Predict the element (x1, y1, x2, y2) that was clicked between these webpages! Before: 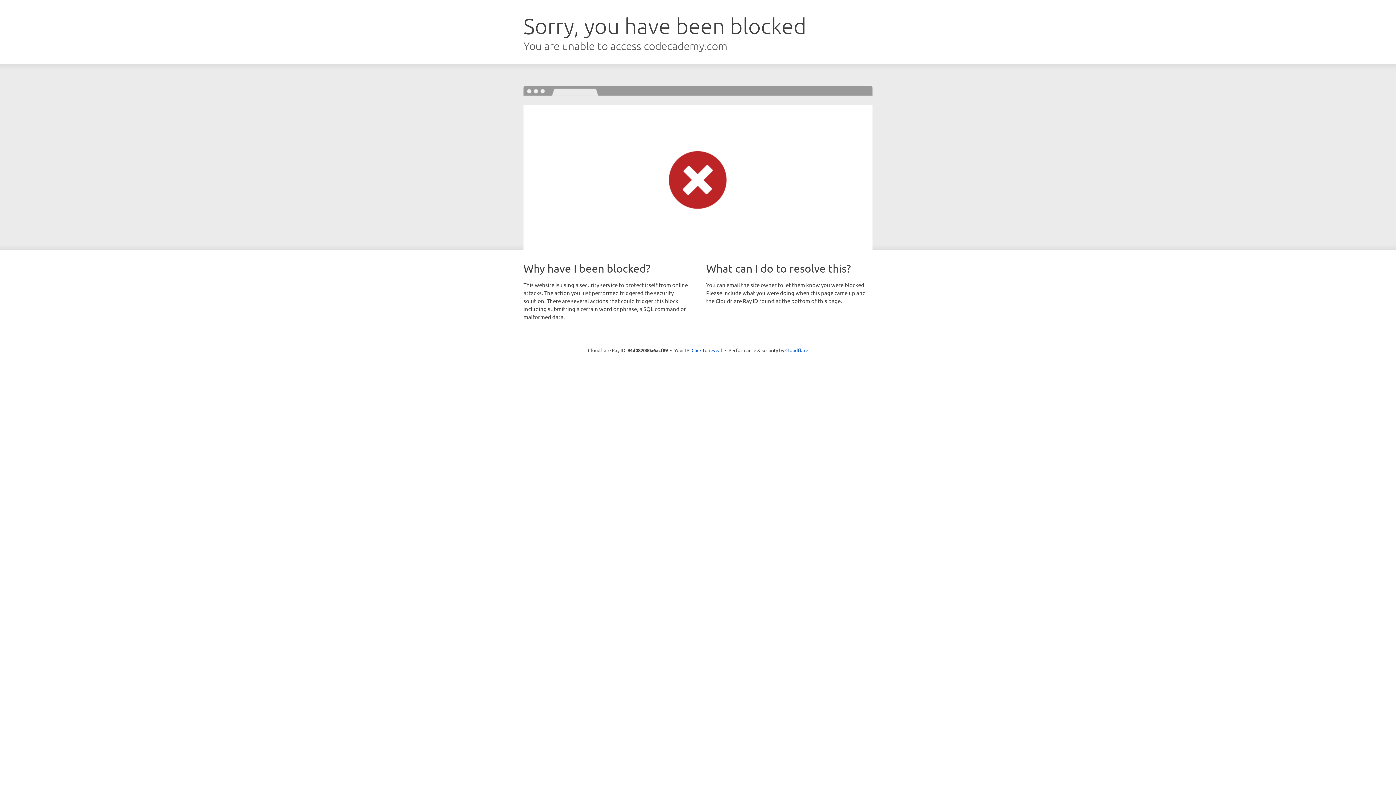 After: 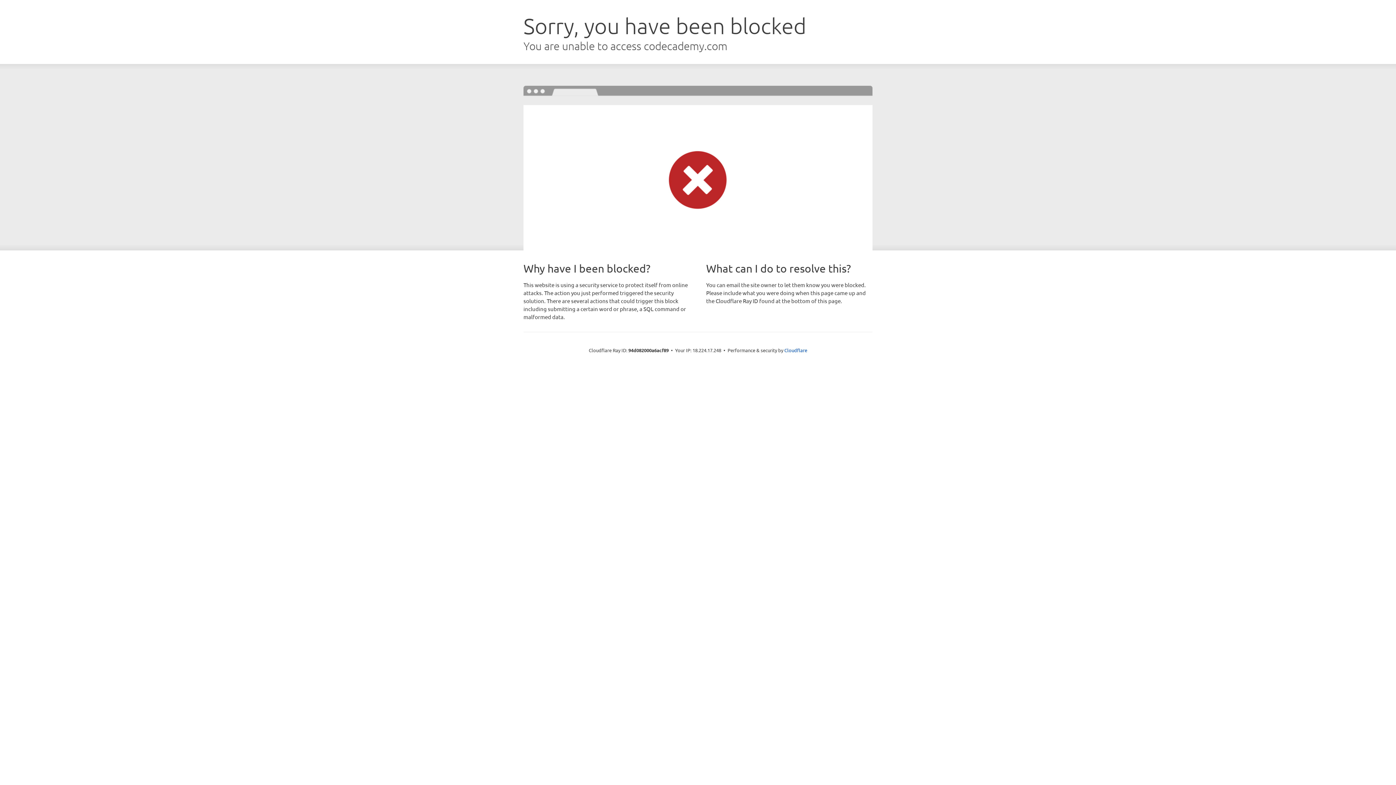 Action: label: Click to reveal bbox: (691, 346, 722, 353)